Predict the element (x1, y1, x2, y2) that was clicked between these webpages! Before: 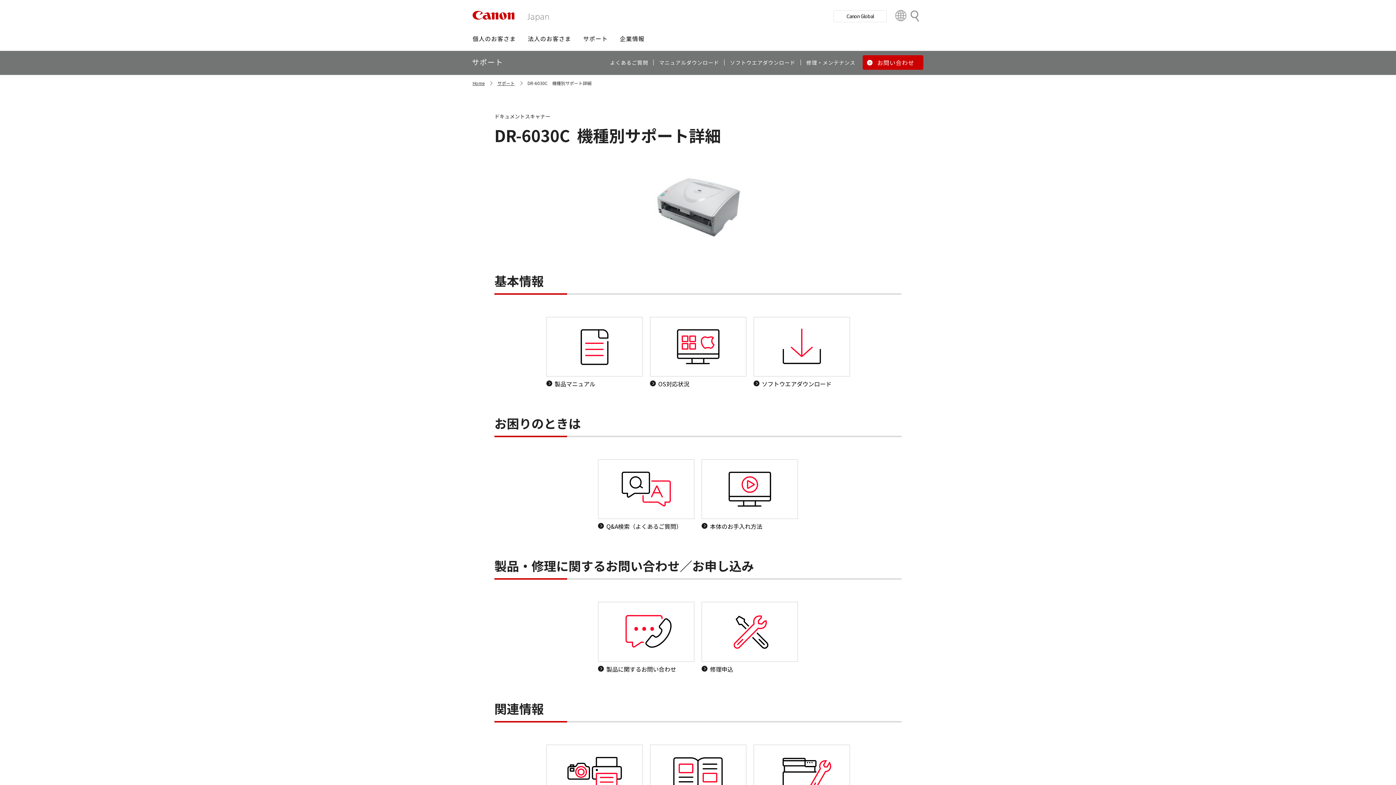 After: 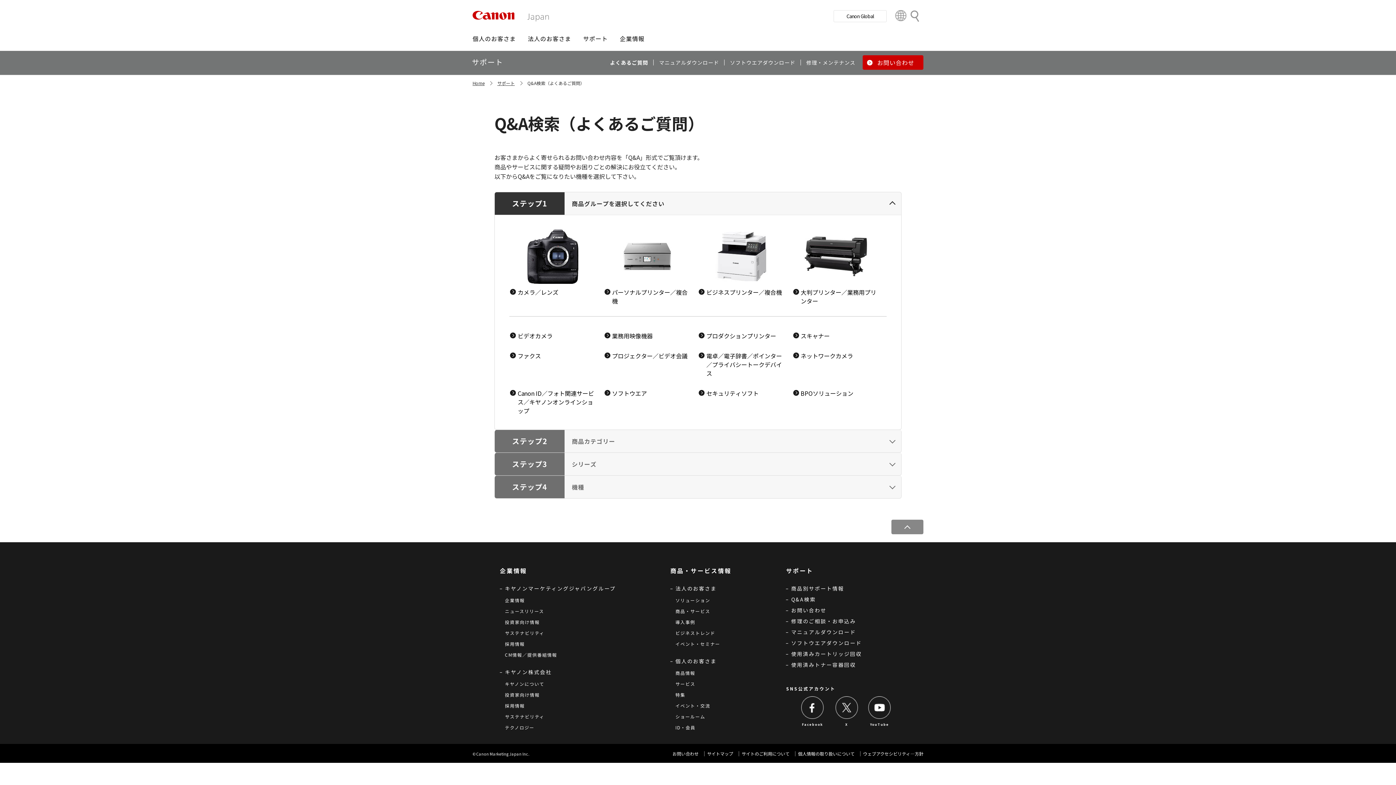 Action: bbox: (610, 58, 648, 66) label: よくあるご質問